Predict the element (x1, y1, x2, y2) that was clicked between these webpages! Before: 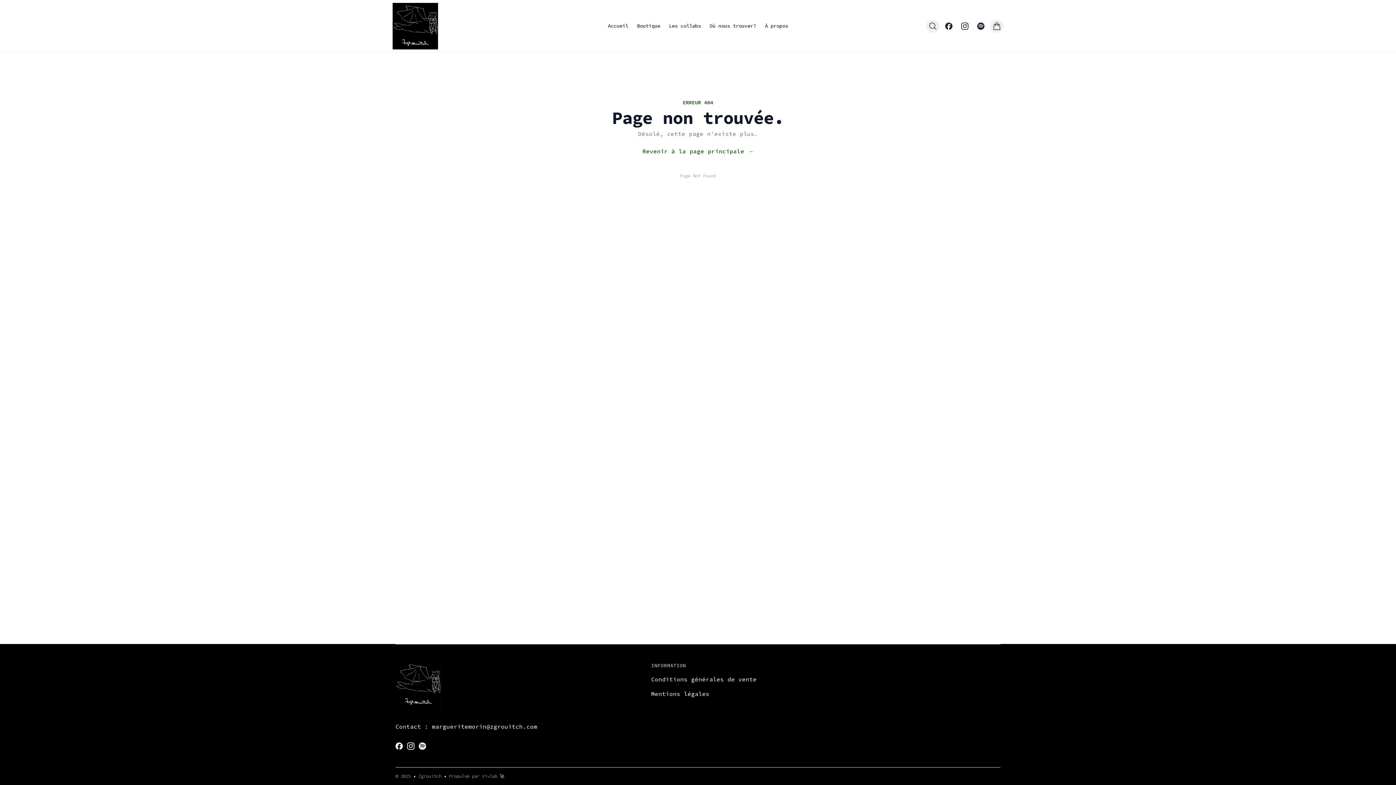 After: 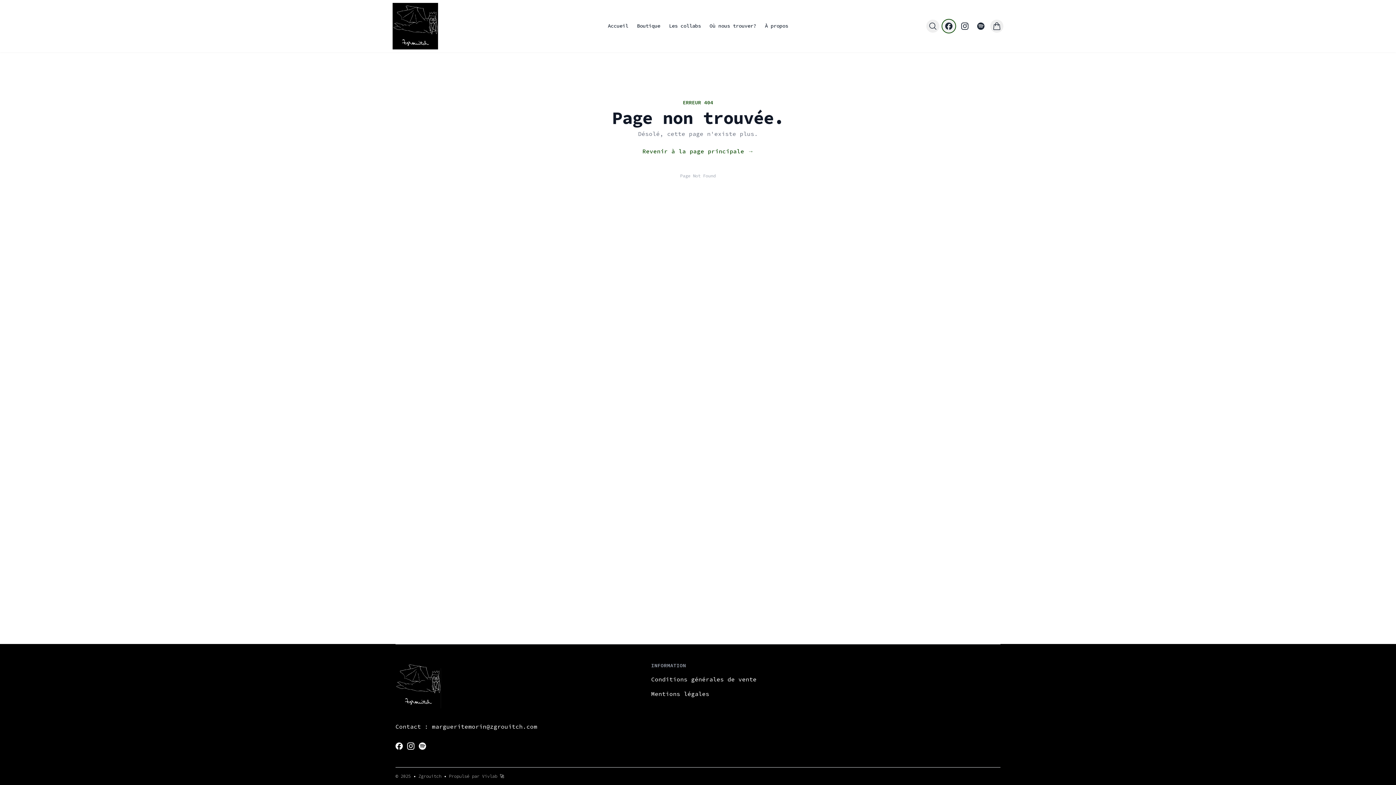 Action: bbox: (942, 19, 955, 32)